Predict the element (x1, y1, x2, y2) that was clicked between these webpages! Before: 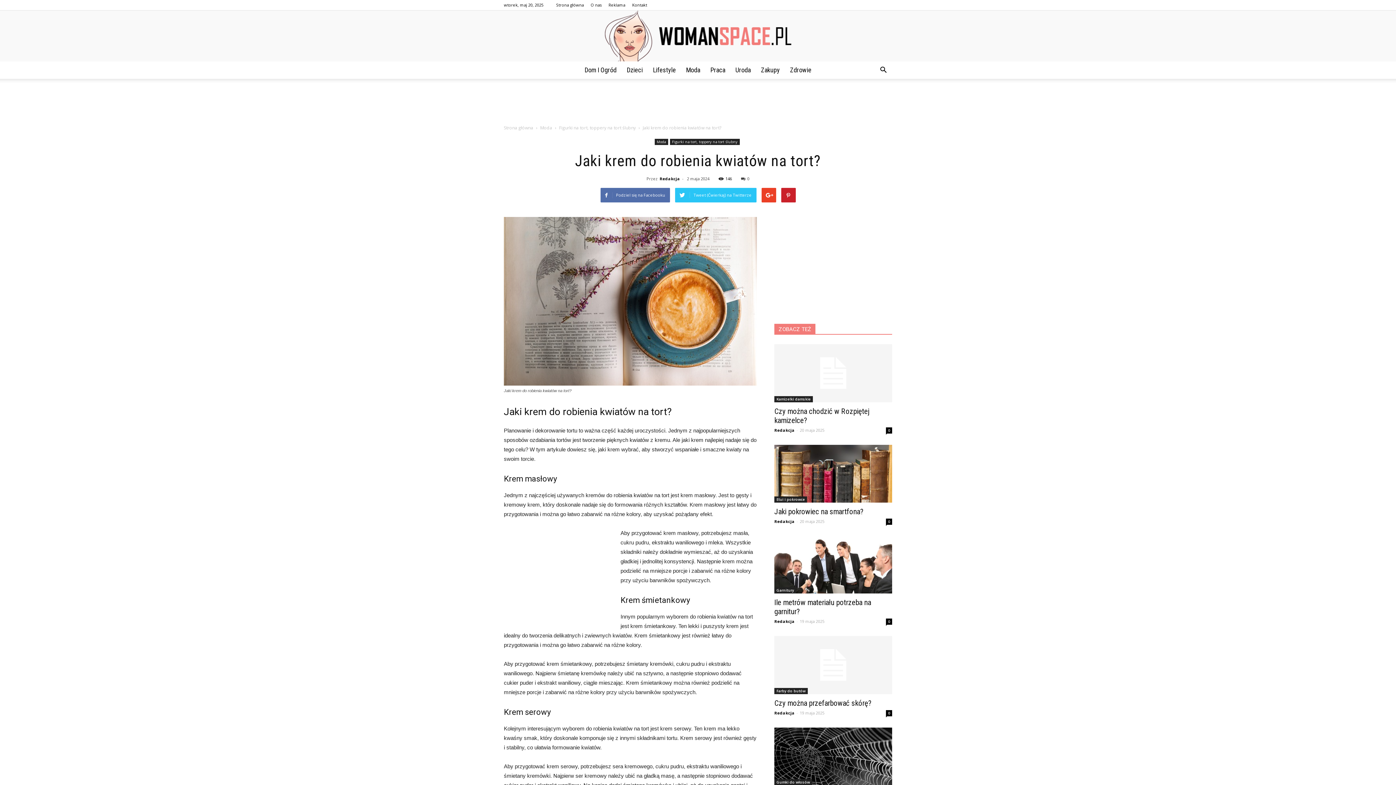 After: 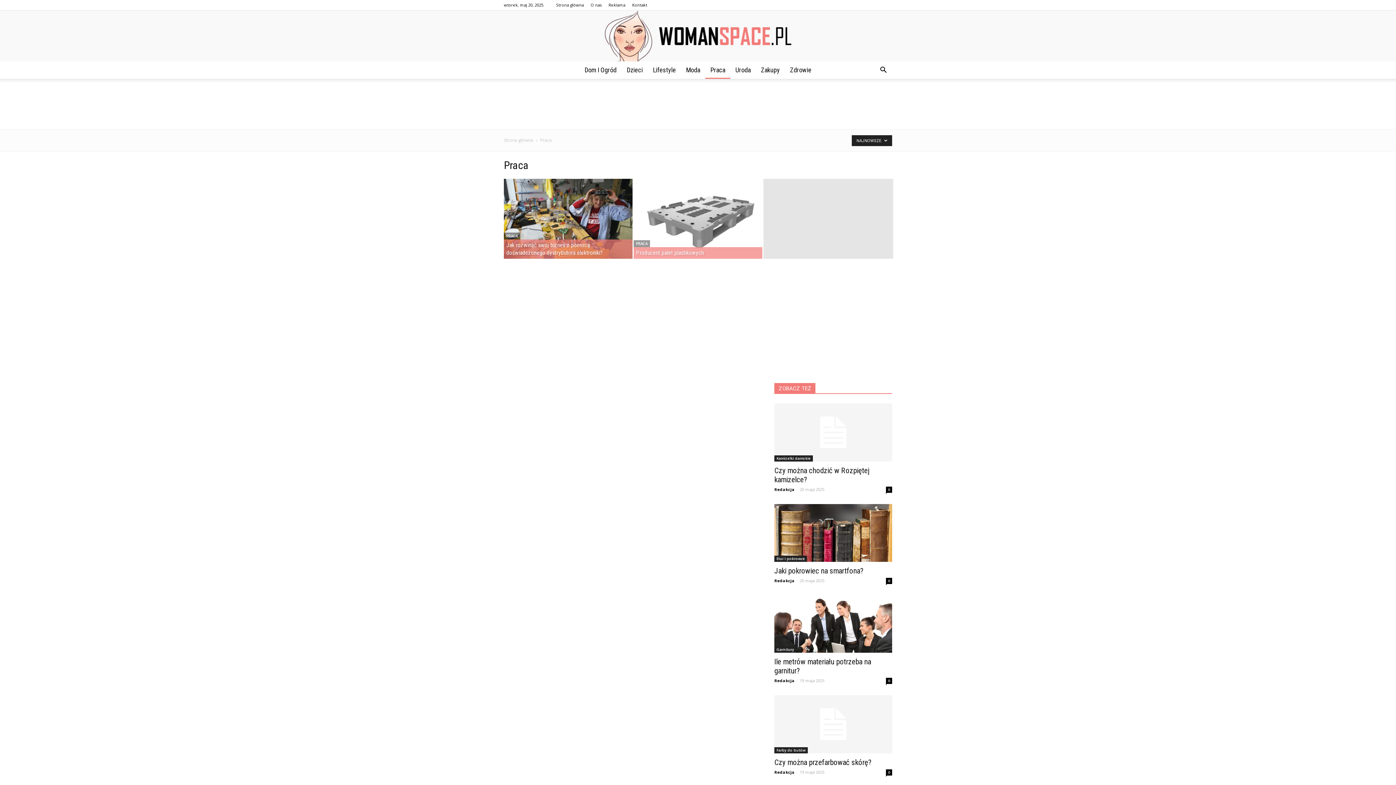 Action: label: Praca bbox: (705, 61, 730, 78)